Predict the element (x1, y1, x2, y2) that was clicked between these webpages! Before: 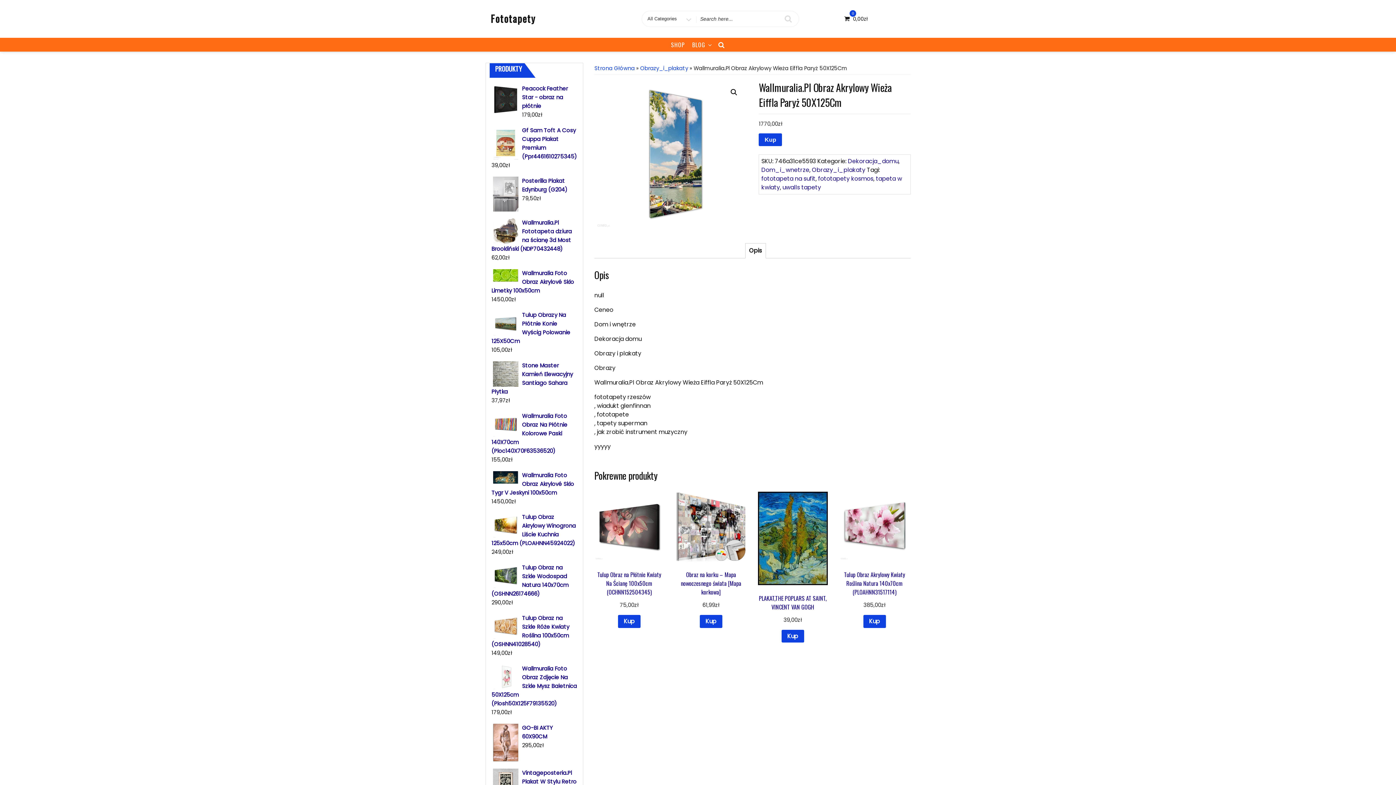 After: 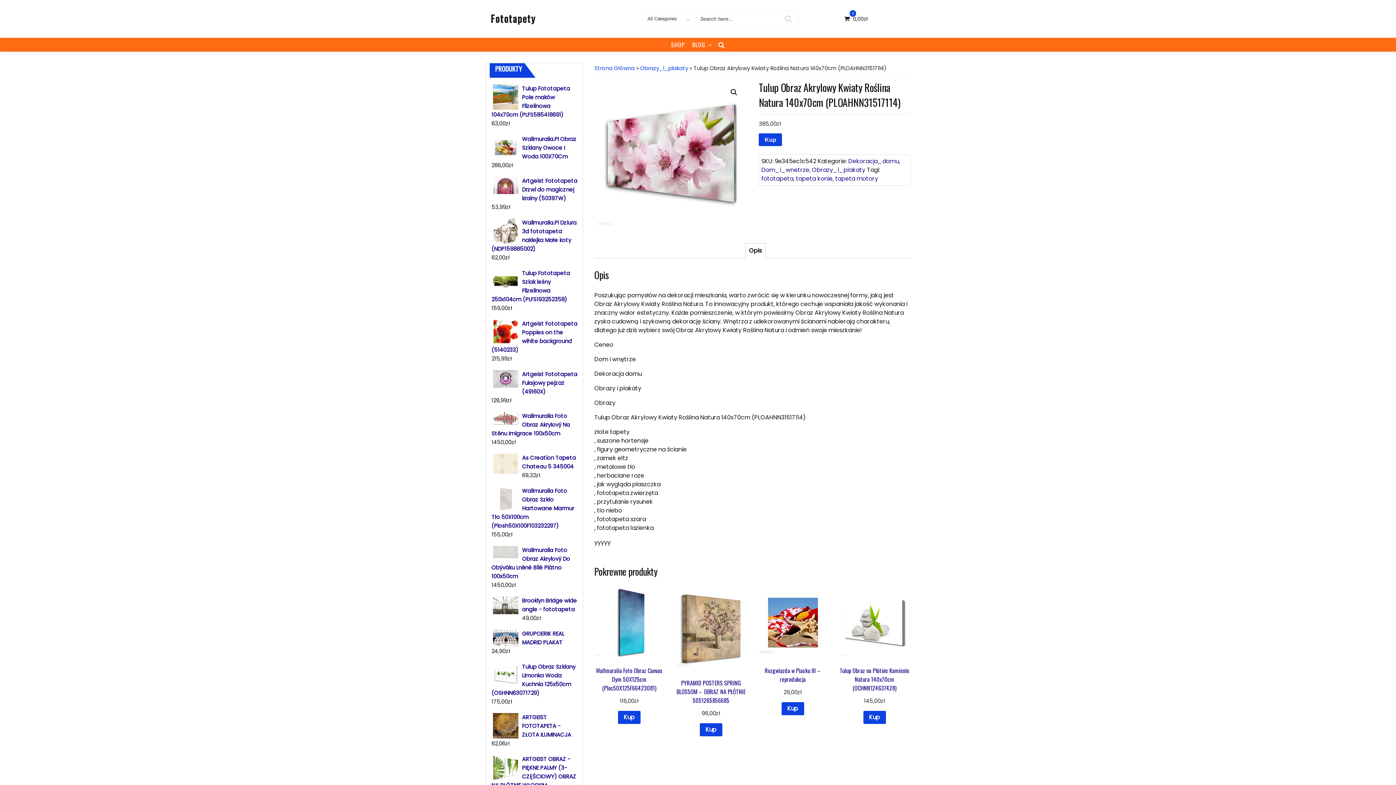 Action: label: Tulup Obraz Akrylowy Kwiaty Roślina Natura 140x70cm (PLOAHNN31517114)
385,00zł bbox: (839, 492, 909, 609)